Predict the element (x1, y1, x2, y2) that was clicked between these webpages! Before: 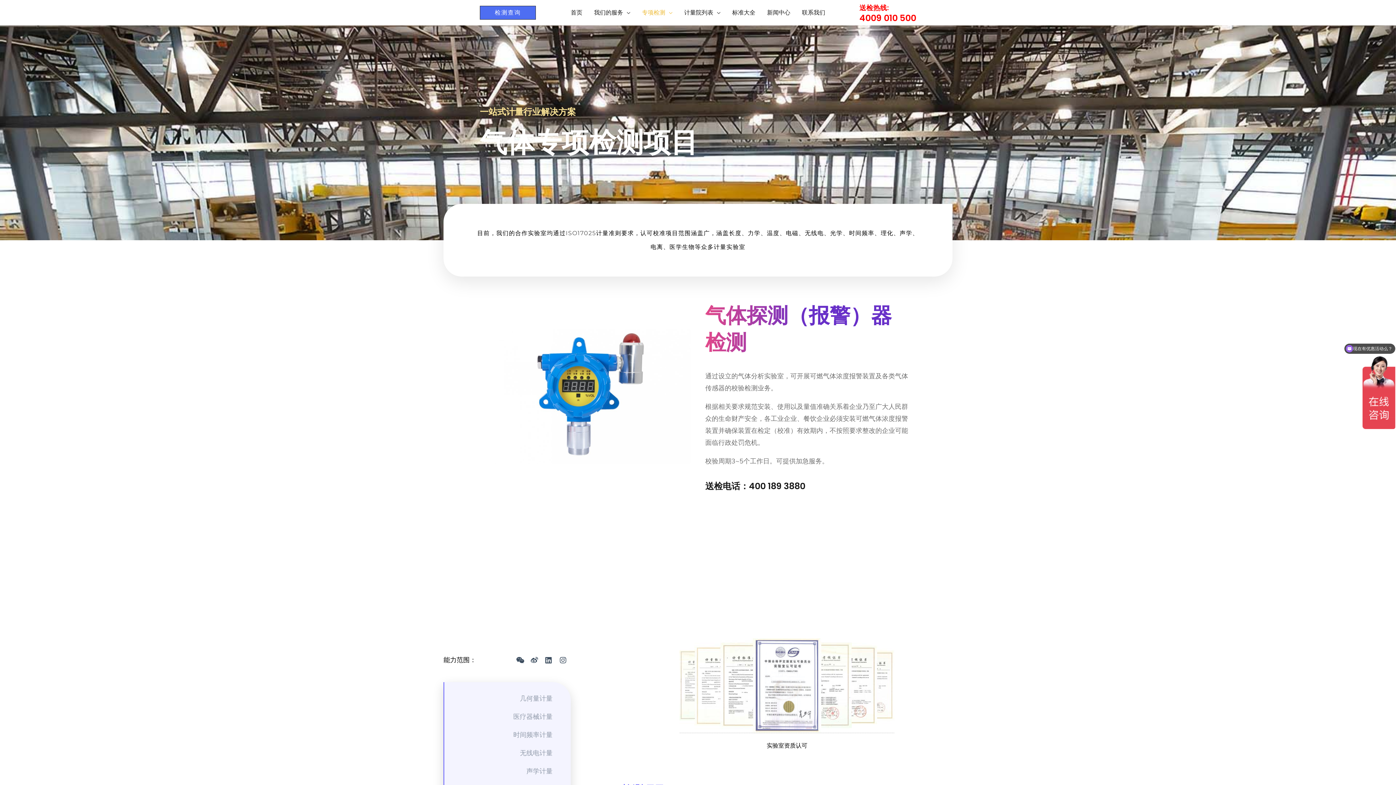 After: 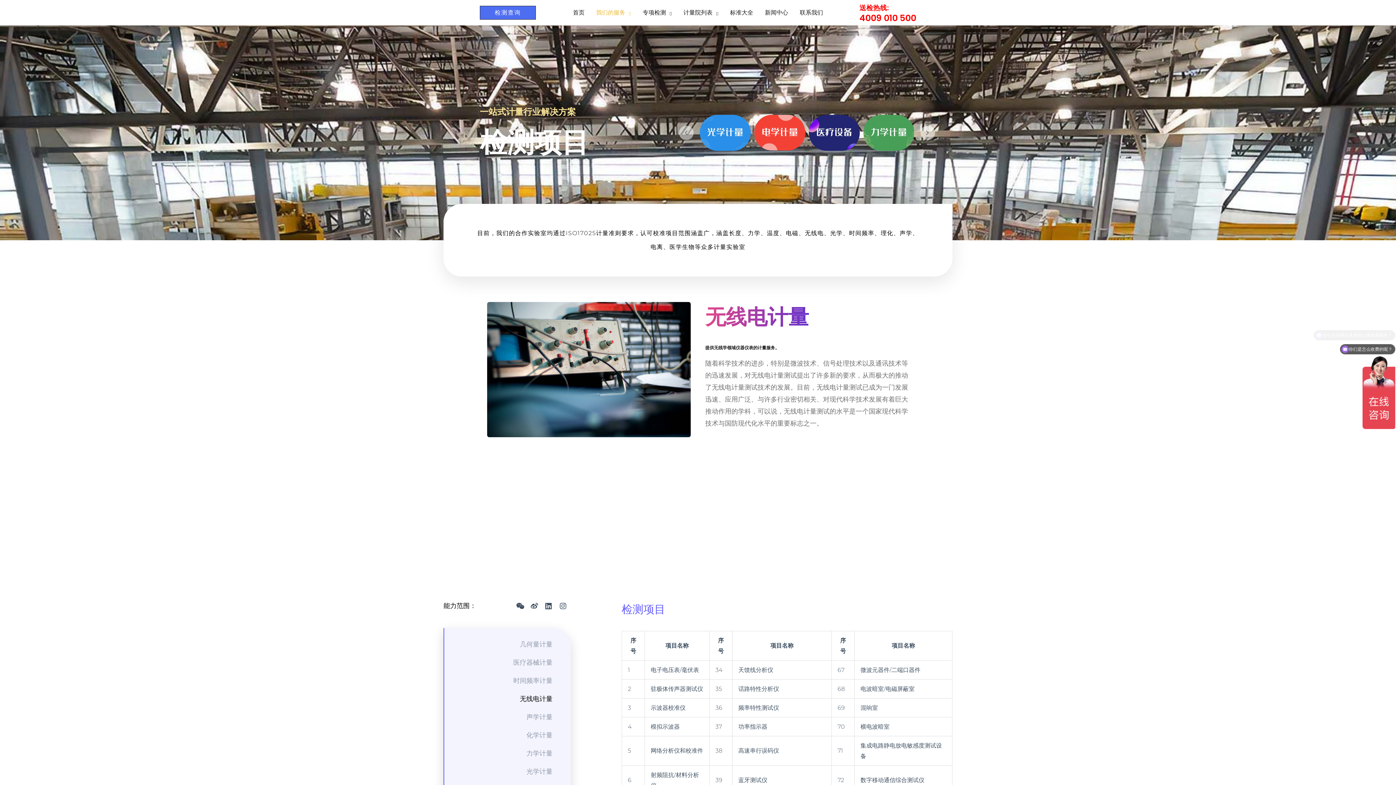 Action: label: 无线电计量 bbox: (444, 749, 552, 757)